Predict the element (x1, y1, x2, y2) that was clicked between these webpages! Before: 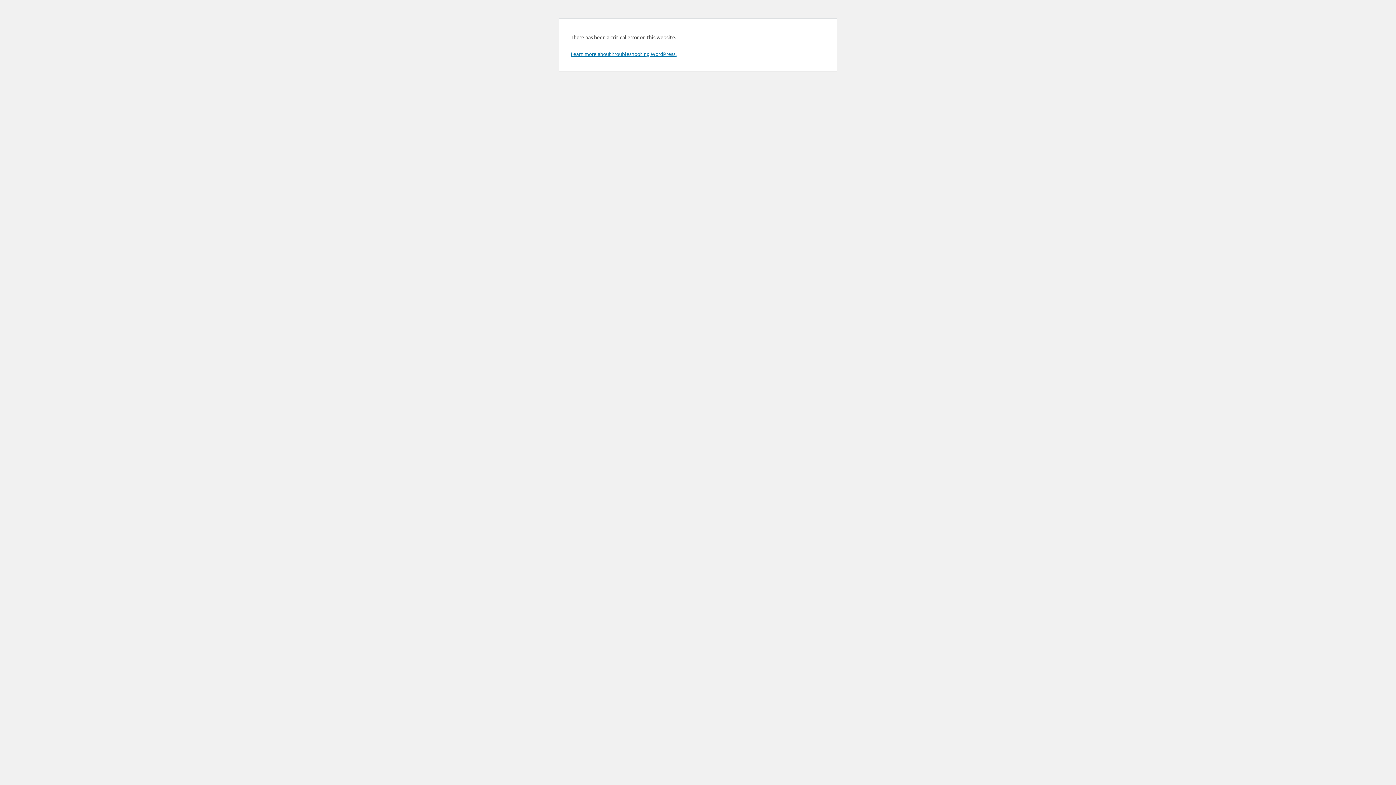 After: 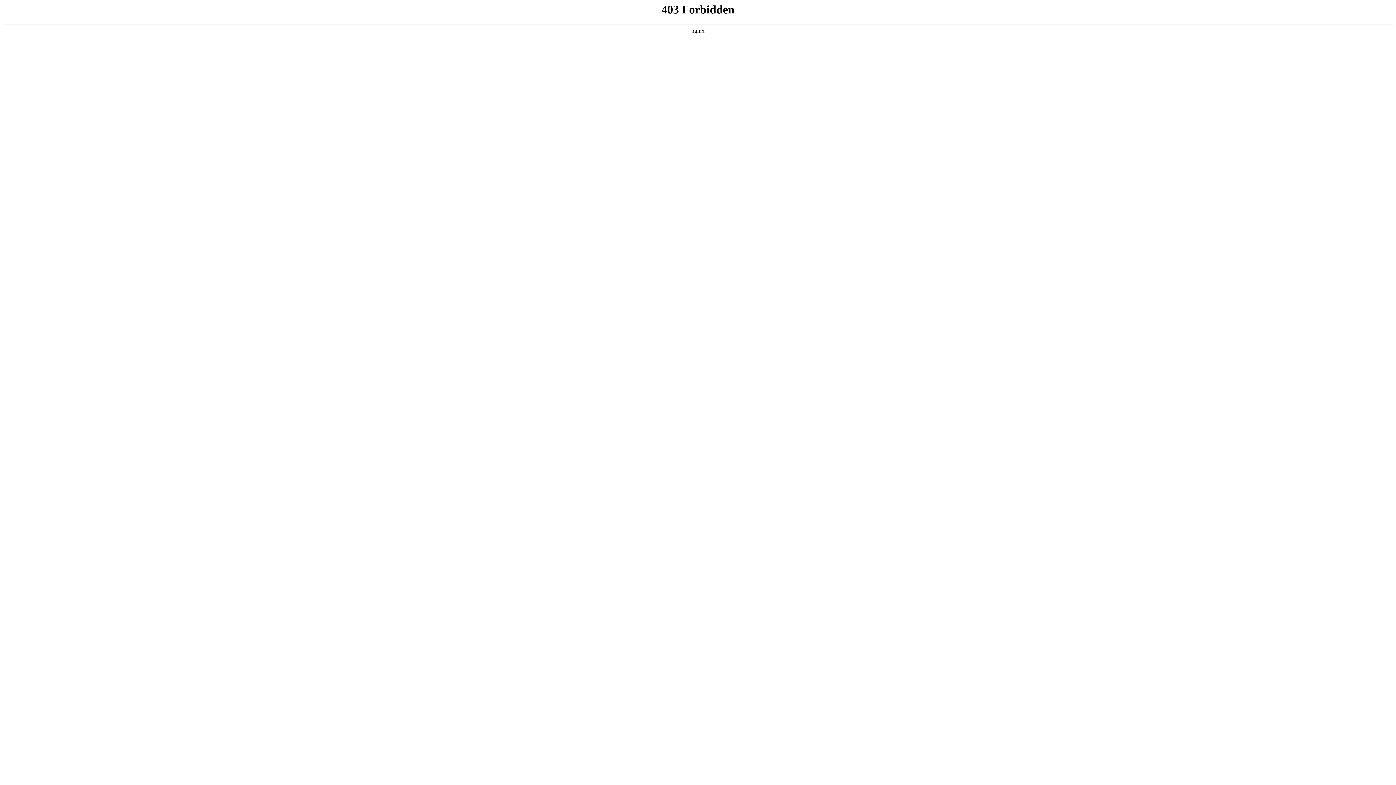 Action: bbox: (570, 50, 676, 57) label: Learn more about troubleshooting WordPress.